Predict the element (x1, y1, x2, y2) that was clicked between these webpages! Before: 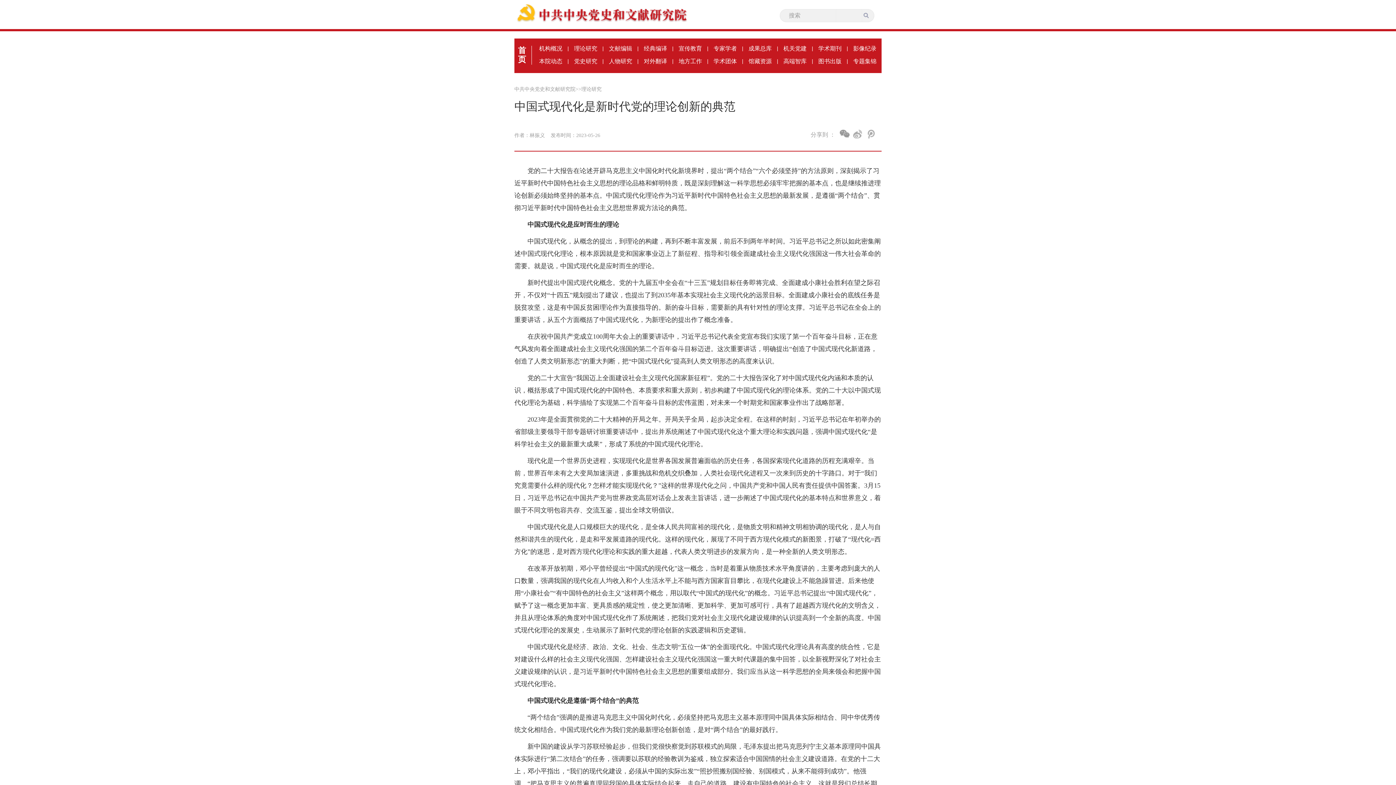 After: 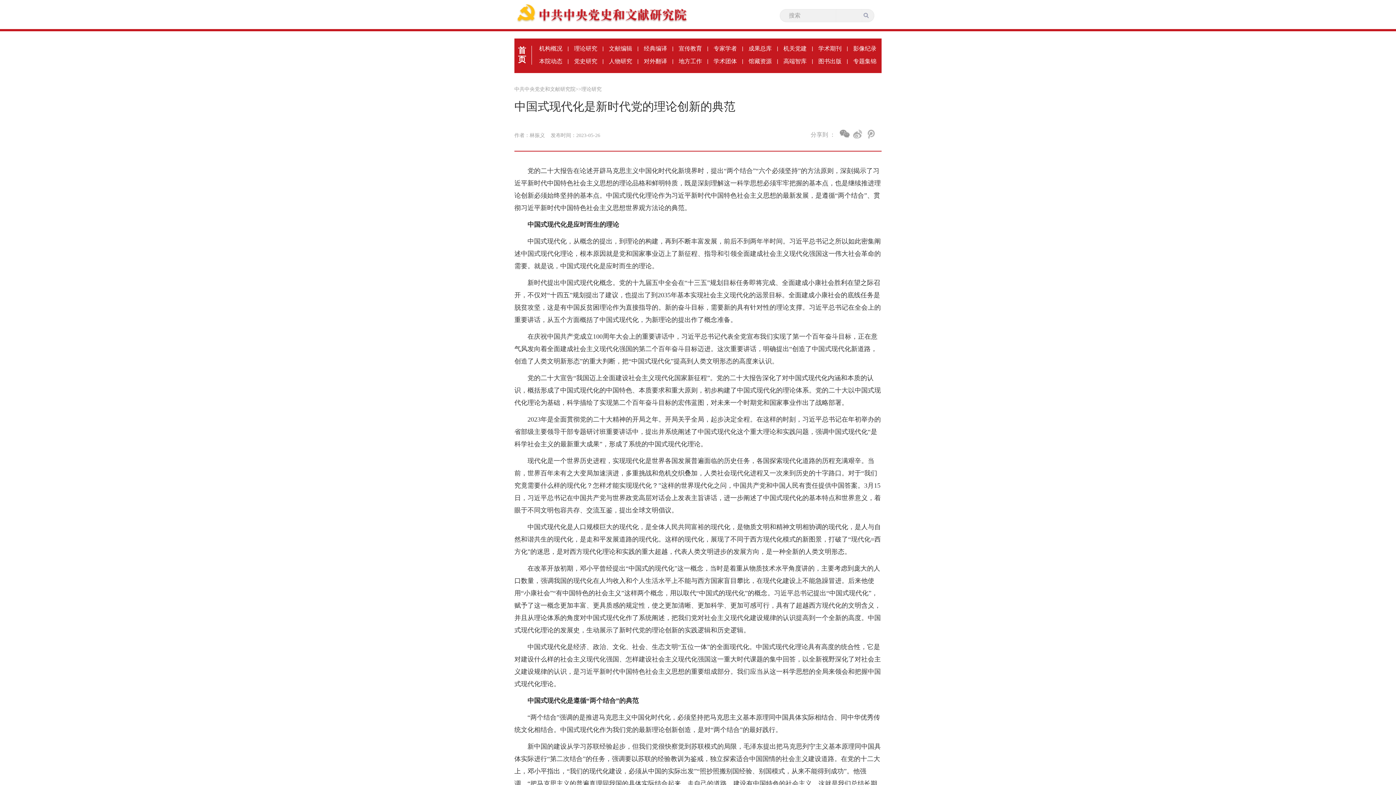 Action: bbox: (673, 42, 707, 54) label: 宣传教育